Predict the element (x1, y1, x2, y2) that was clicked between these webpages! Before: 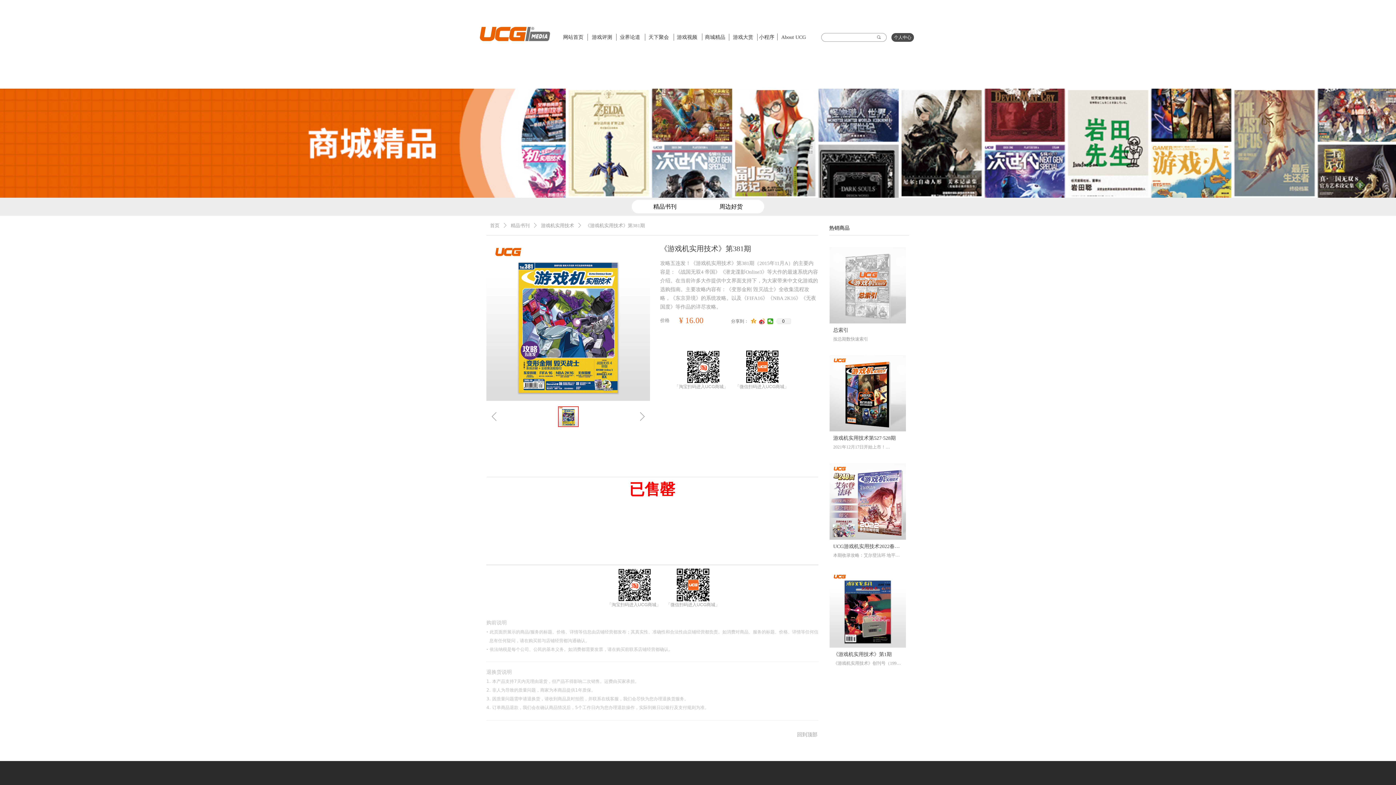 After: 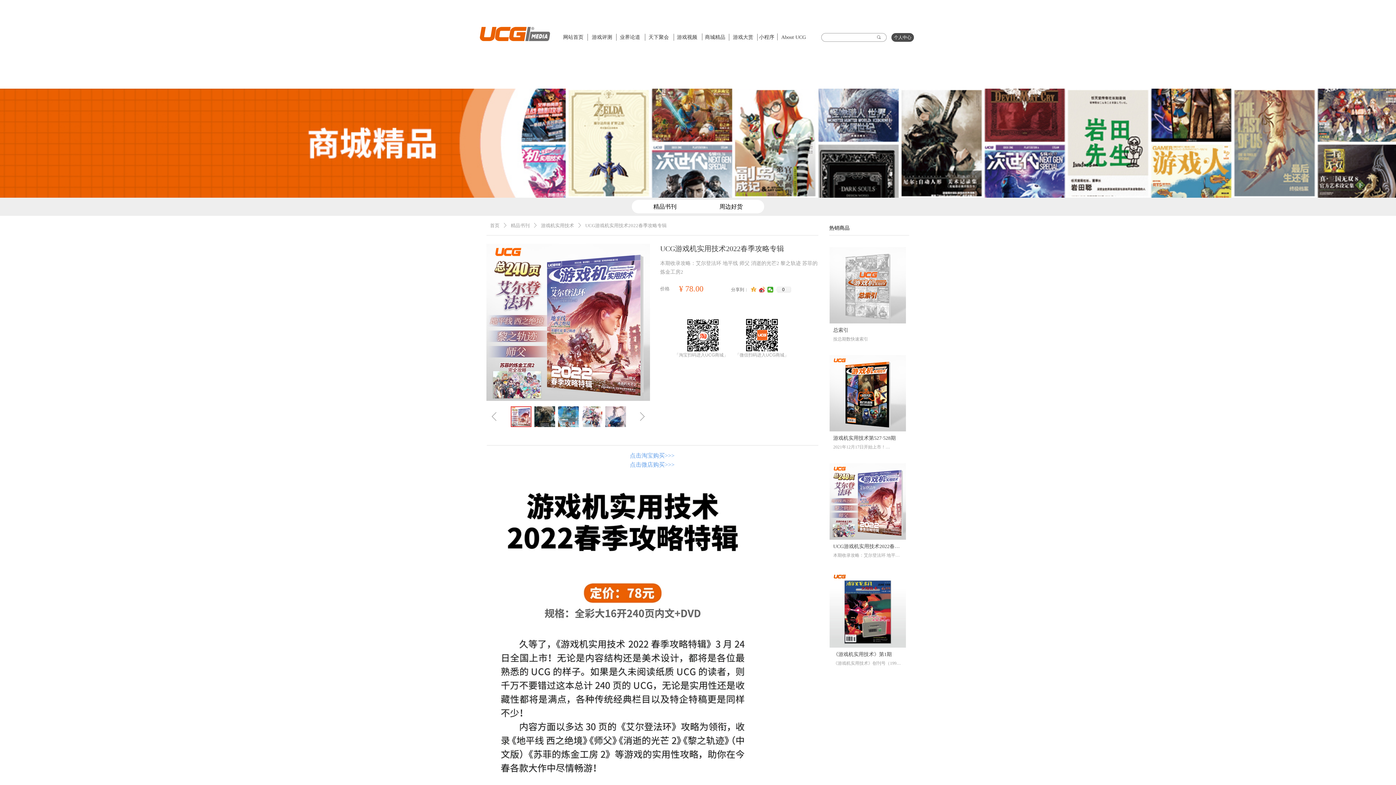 Action: bbox: (829, 463, 906, 562) label: UCG游戏机实用技术2022春季攻略专辑
本期收录攻略：艾尔登法环 地平线 师父 消逝的光芒2 黎之轨迹 苏菲的炼金工房2